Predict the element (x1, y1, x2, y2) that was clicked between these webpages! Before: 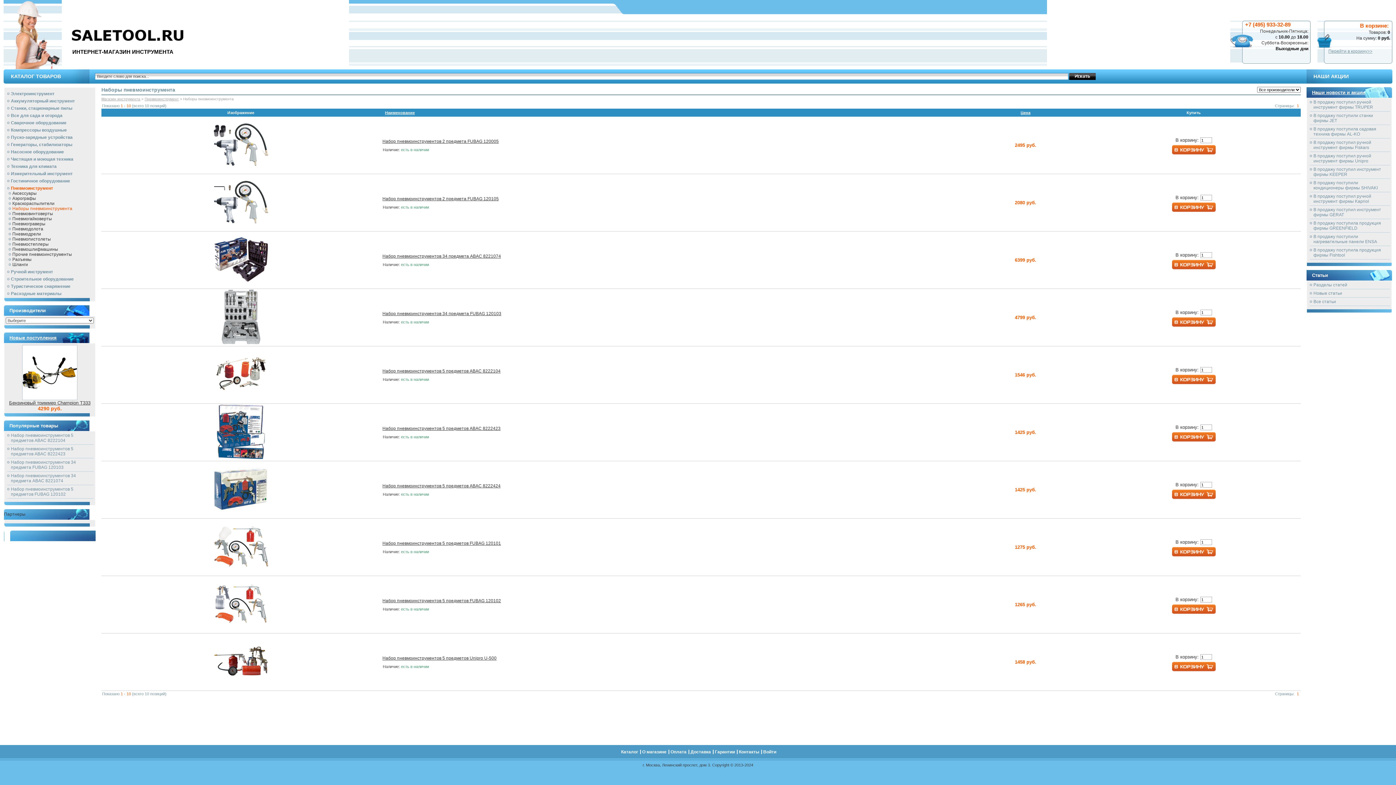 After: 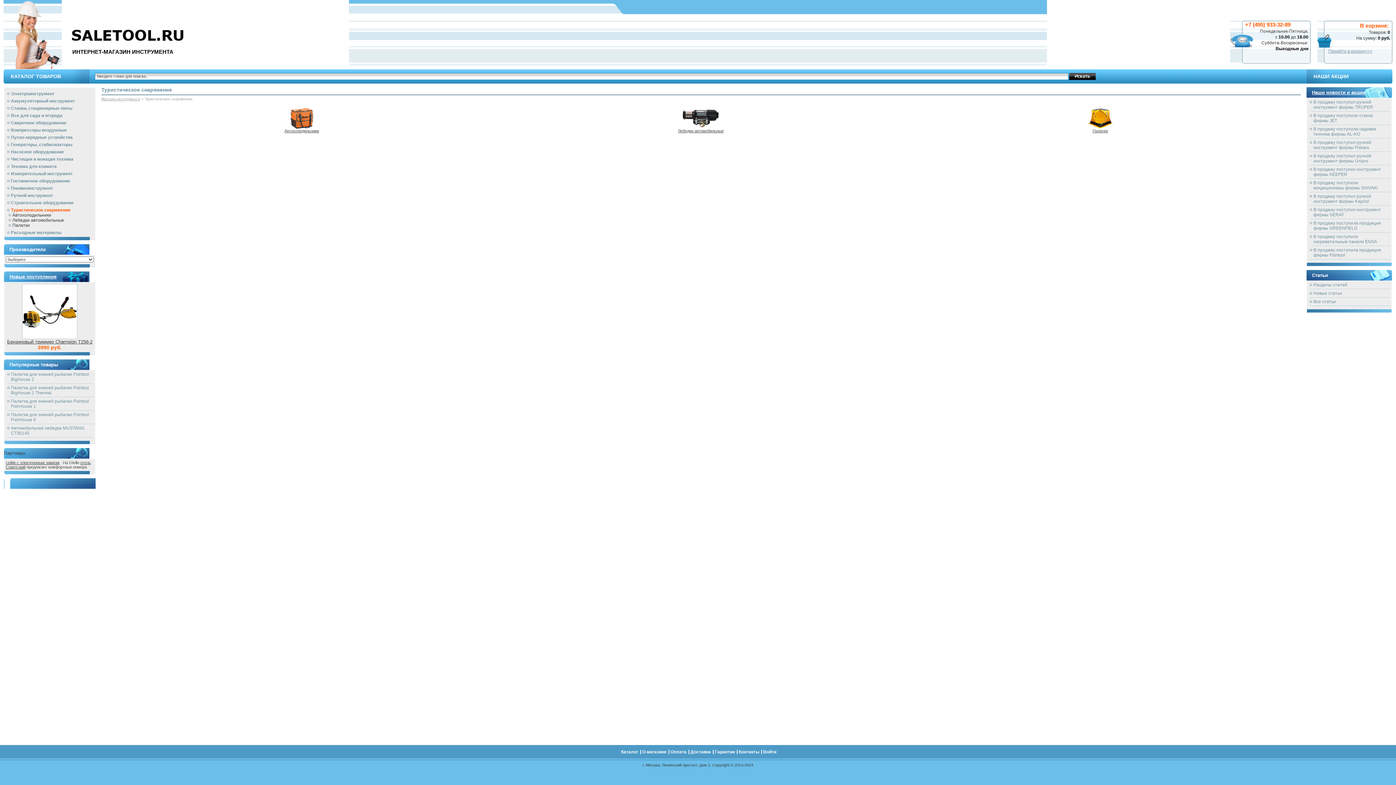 Action: label: Туристическое снаряжение bbox: (7, 284, 70, 289)